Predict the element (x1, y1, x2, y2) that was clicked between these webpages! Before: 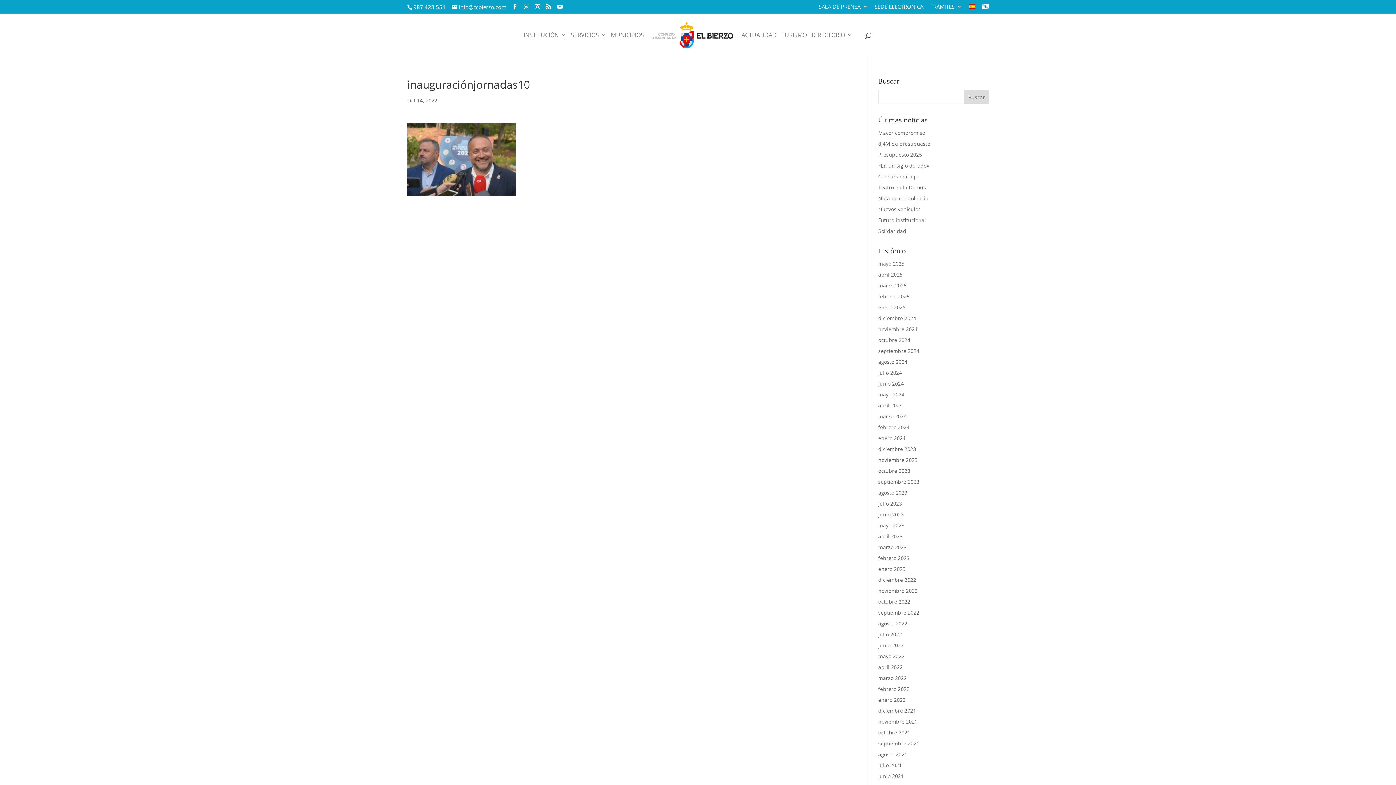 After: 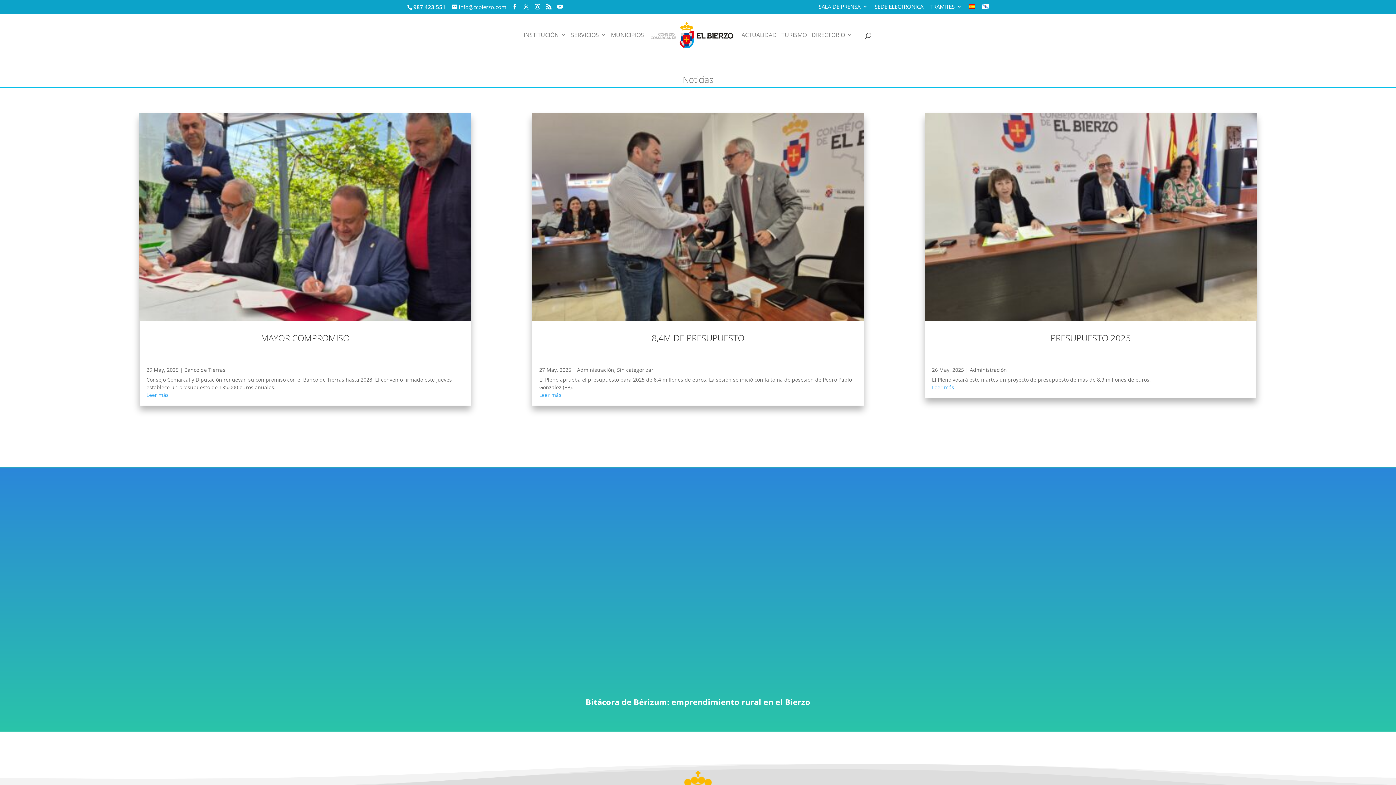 Action: label: septiembre 2024 bbox: (878, 347, 919, 354)